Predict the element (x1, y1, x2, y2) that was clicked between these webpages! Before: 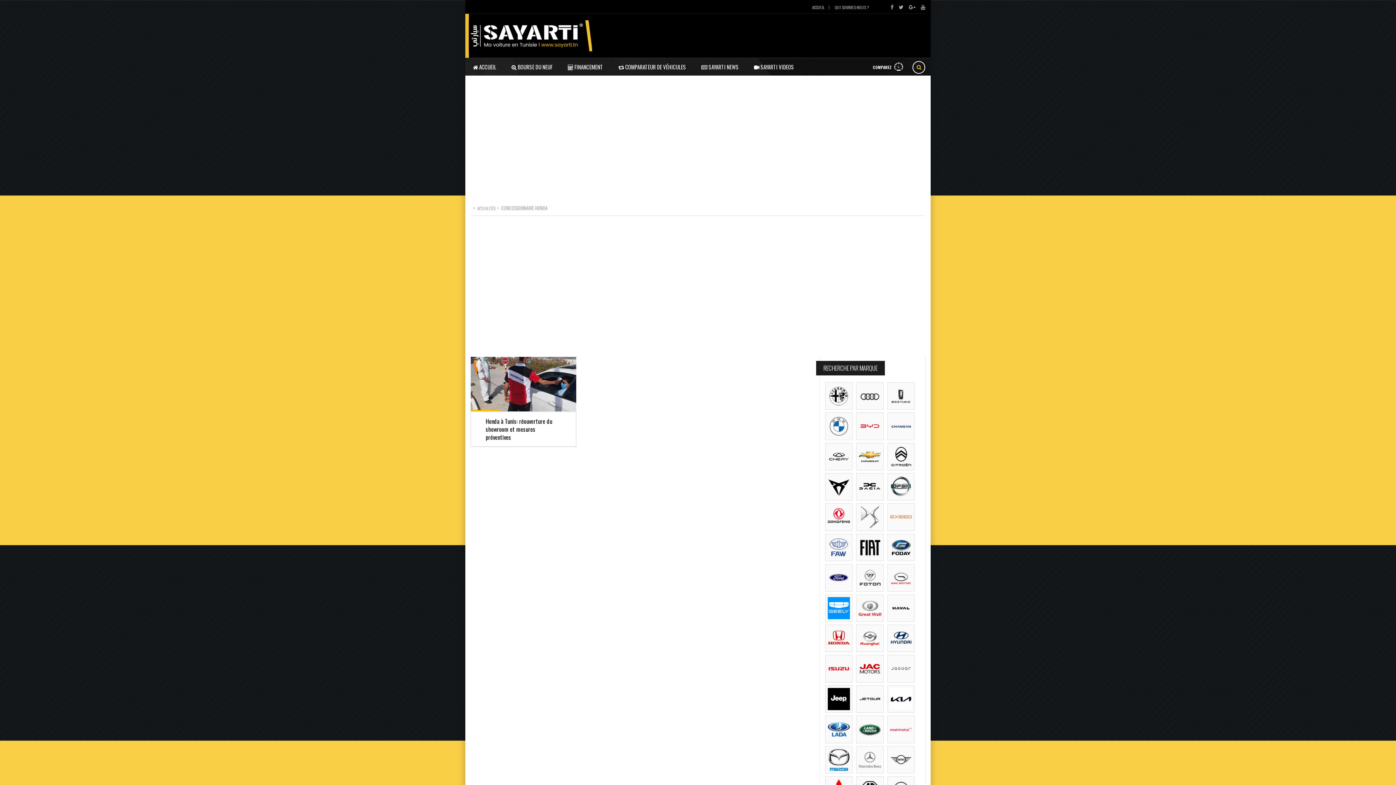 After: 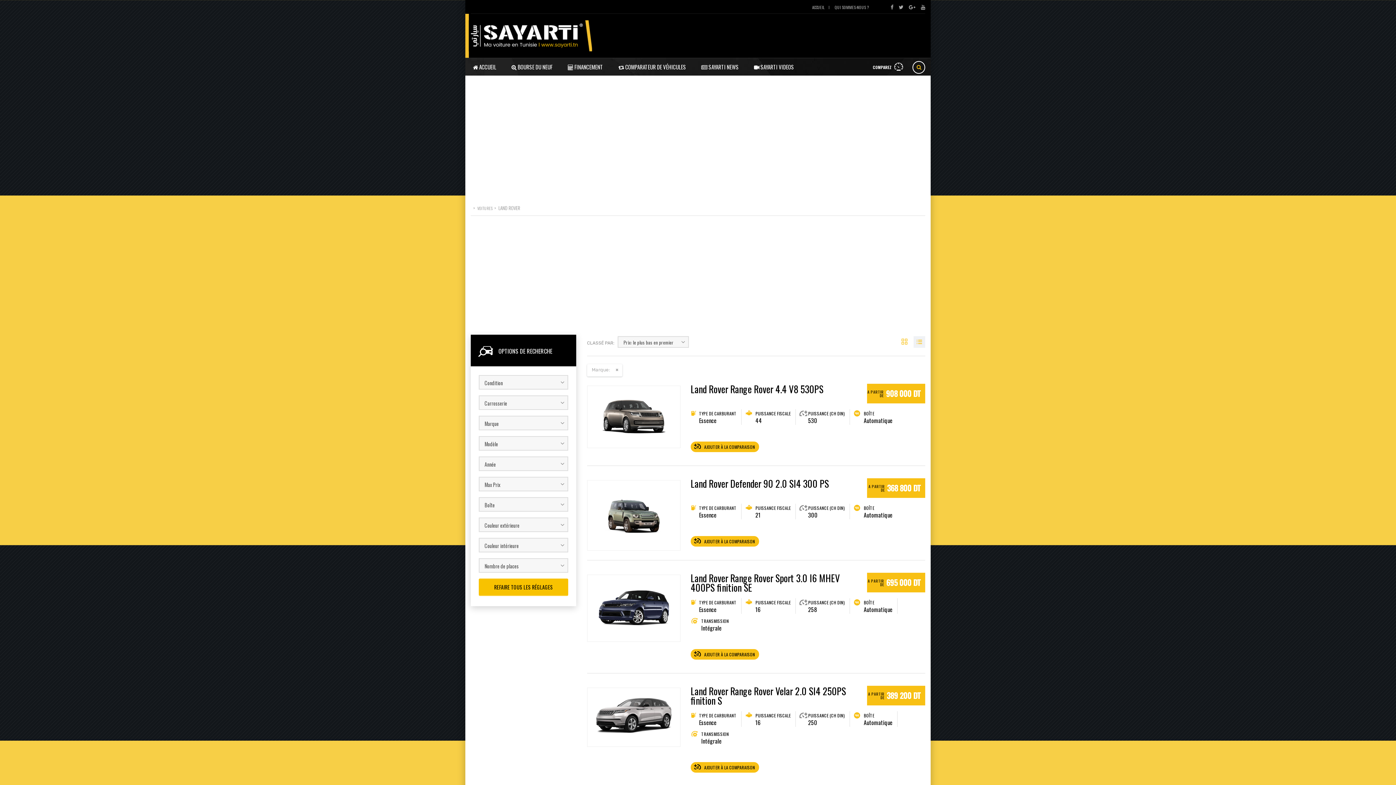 Action: bbox: (856, 716, 883, 743)